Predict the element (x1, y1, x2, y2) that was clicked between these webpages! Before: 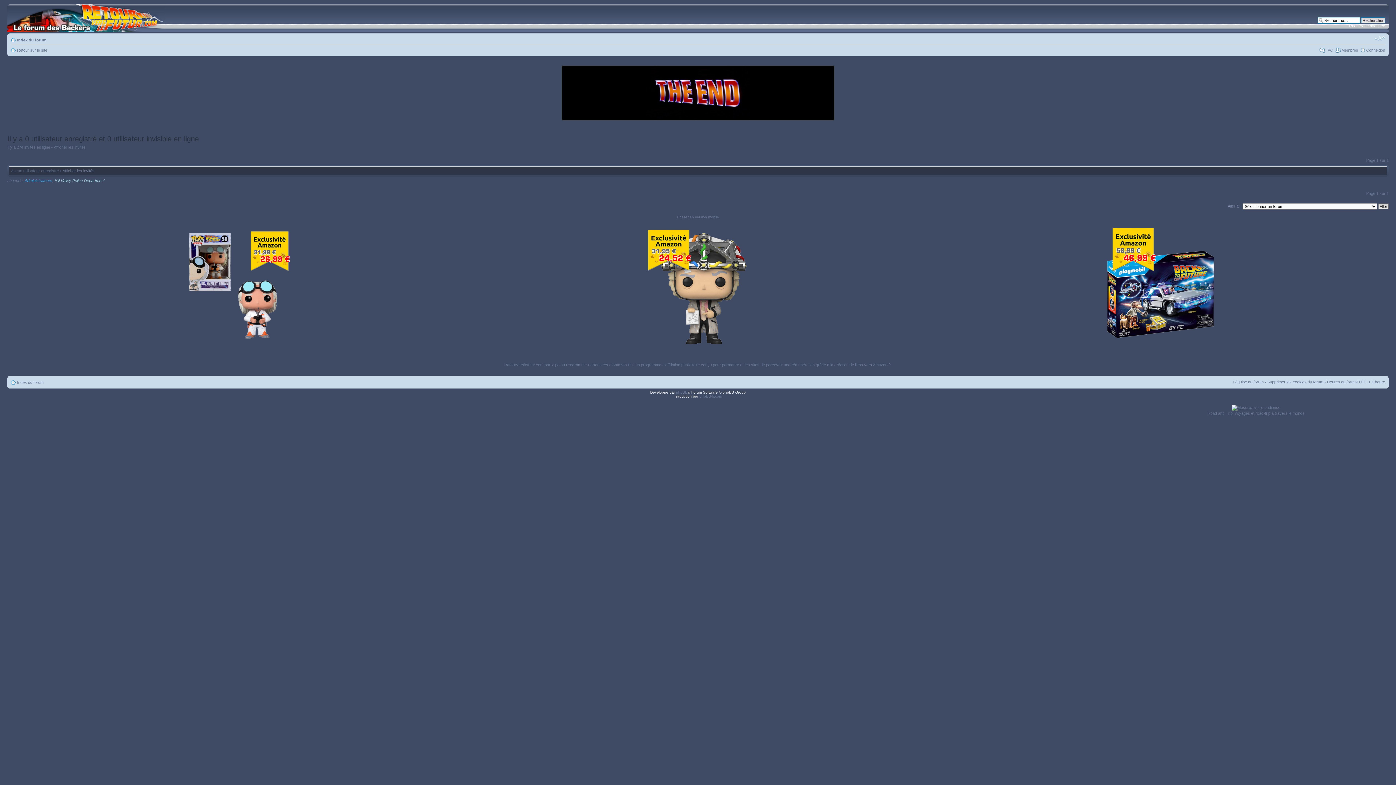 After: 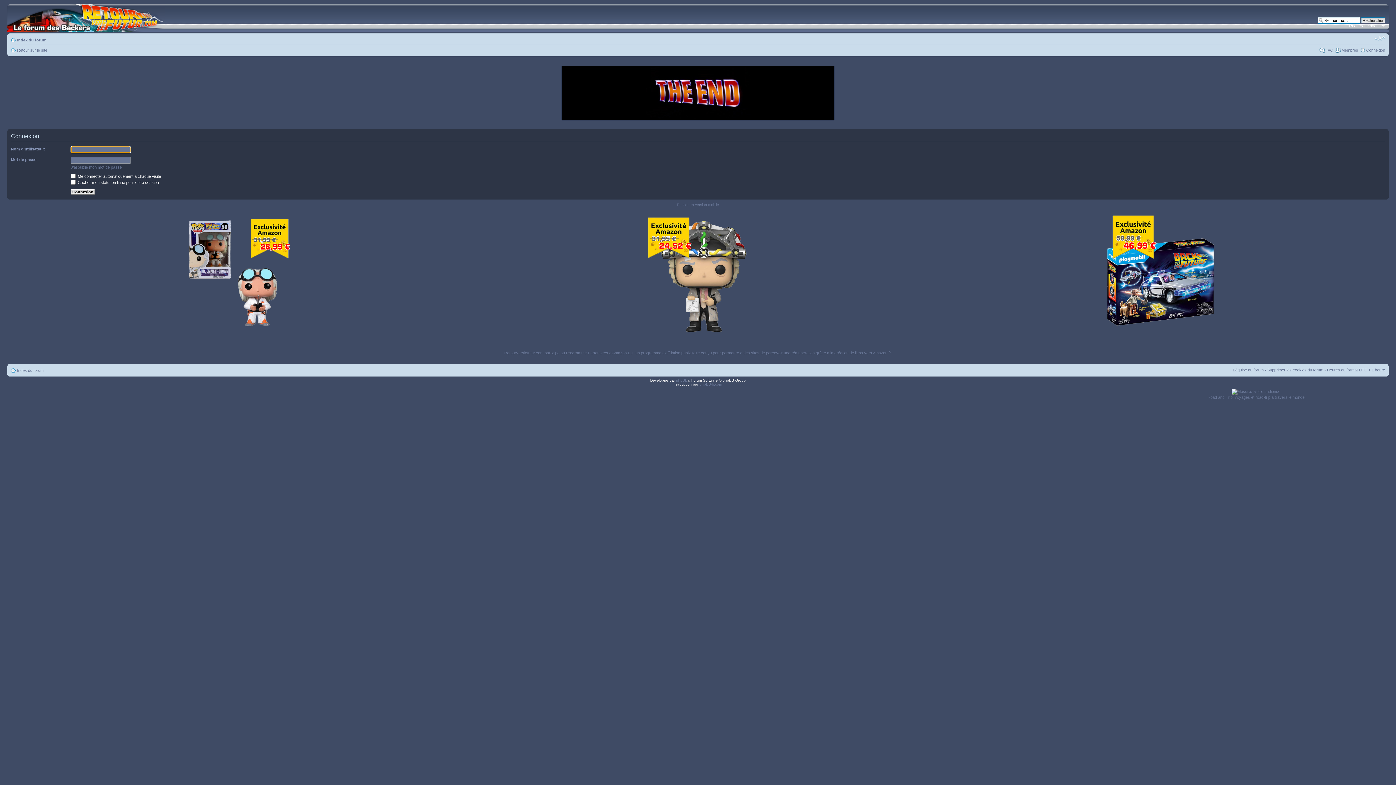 Action: label: Connexion bbox: (1366, 48, 1385, 52)